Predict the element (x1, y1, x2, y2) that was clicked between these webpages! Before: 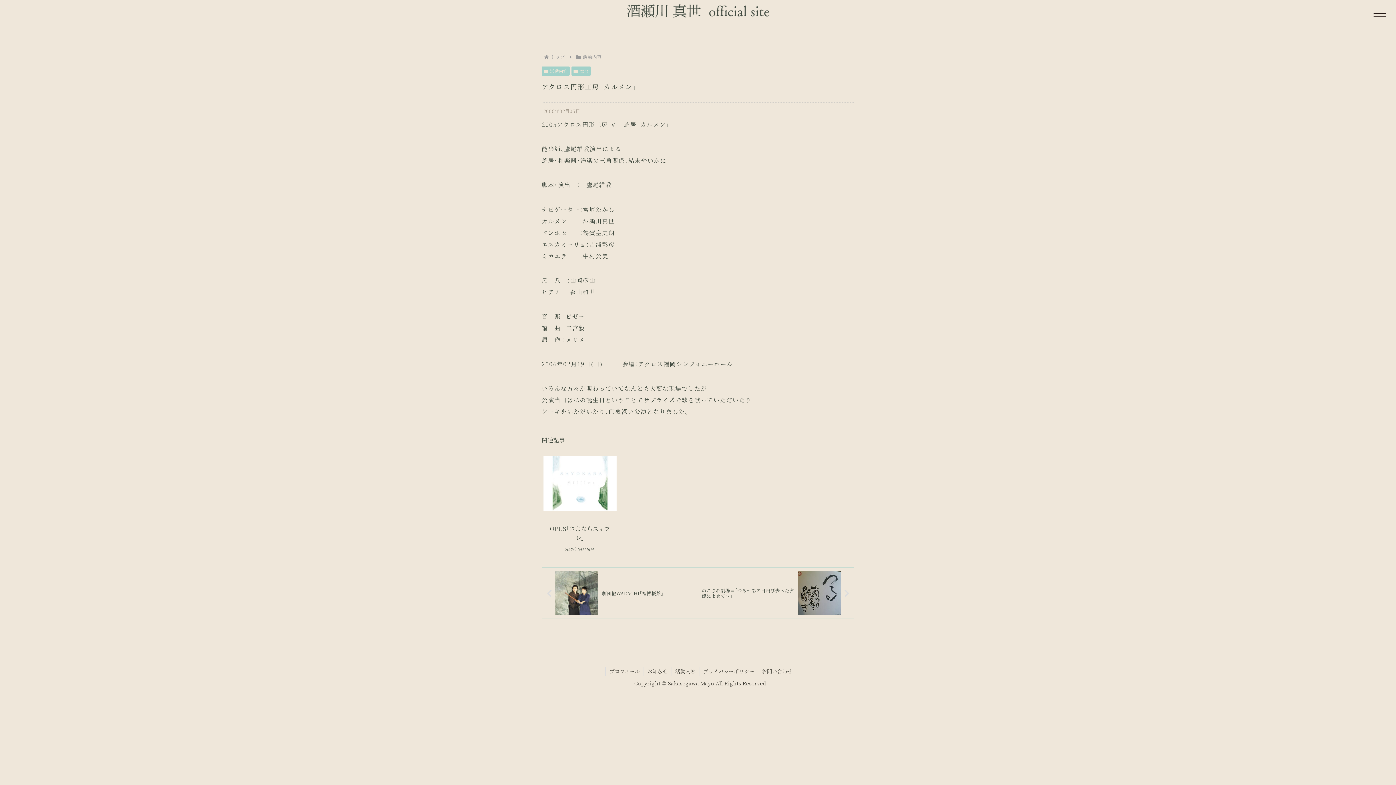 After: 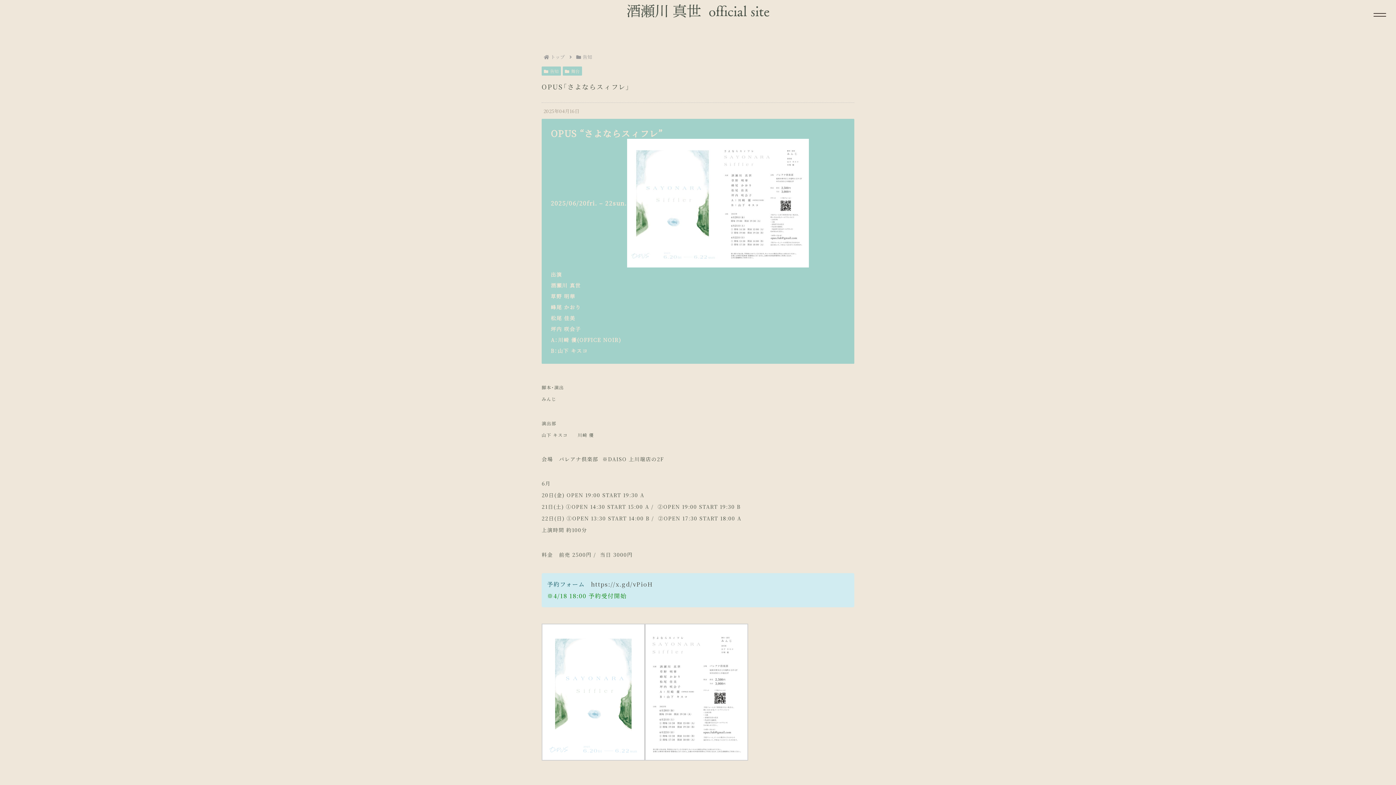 Action: bbox: (541, 453, 618, 553) label: OPUS「さよならスィフレ」
2025年04月16日